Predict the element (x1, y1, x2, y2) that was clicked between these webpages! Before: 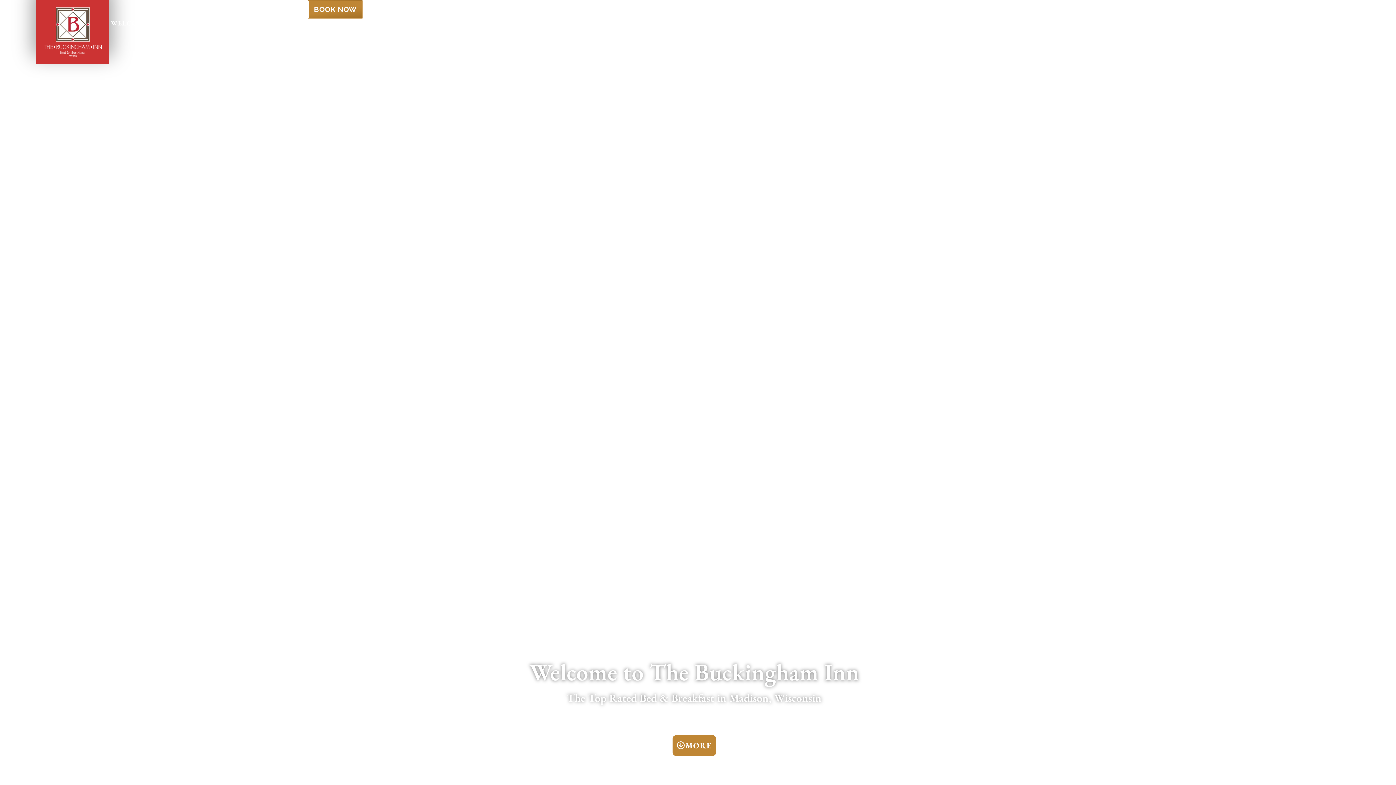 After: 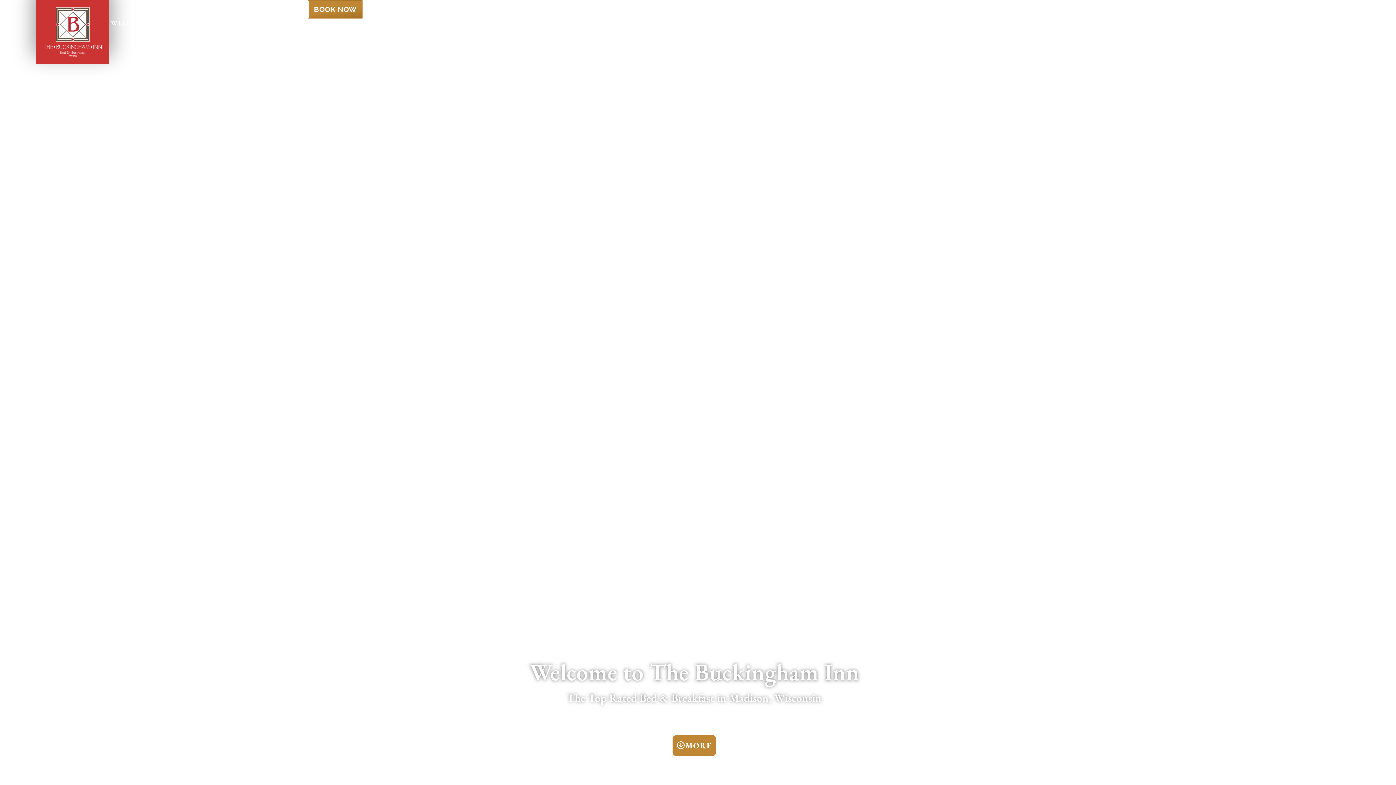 Action: bbox: (43, 7, 101, 57)